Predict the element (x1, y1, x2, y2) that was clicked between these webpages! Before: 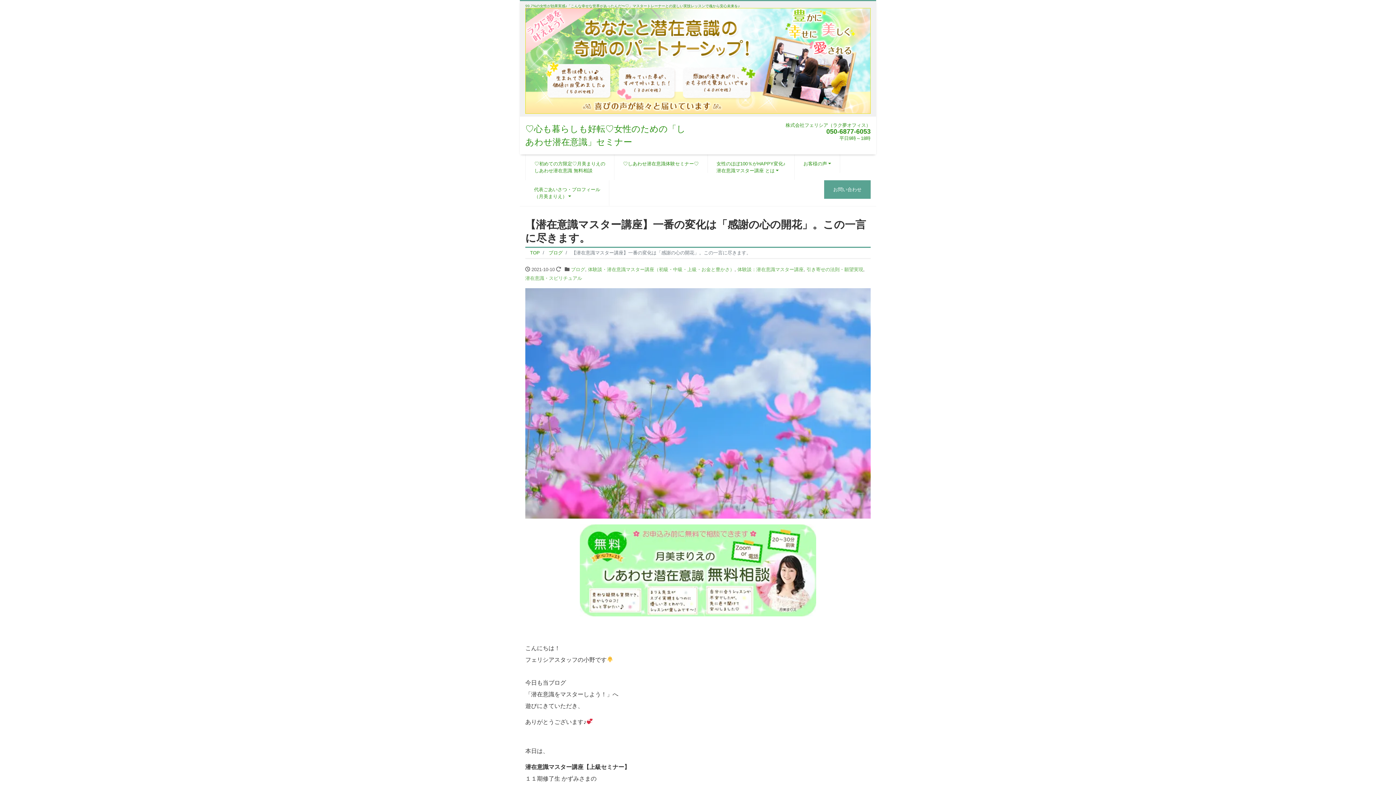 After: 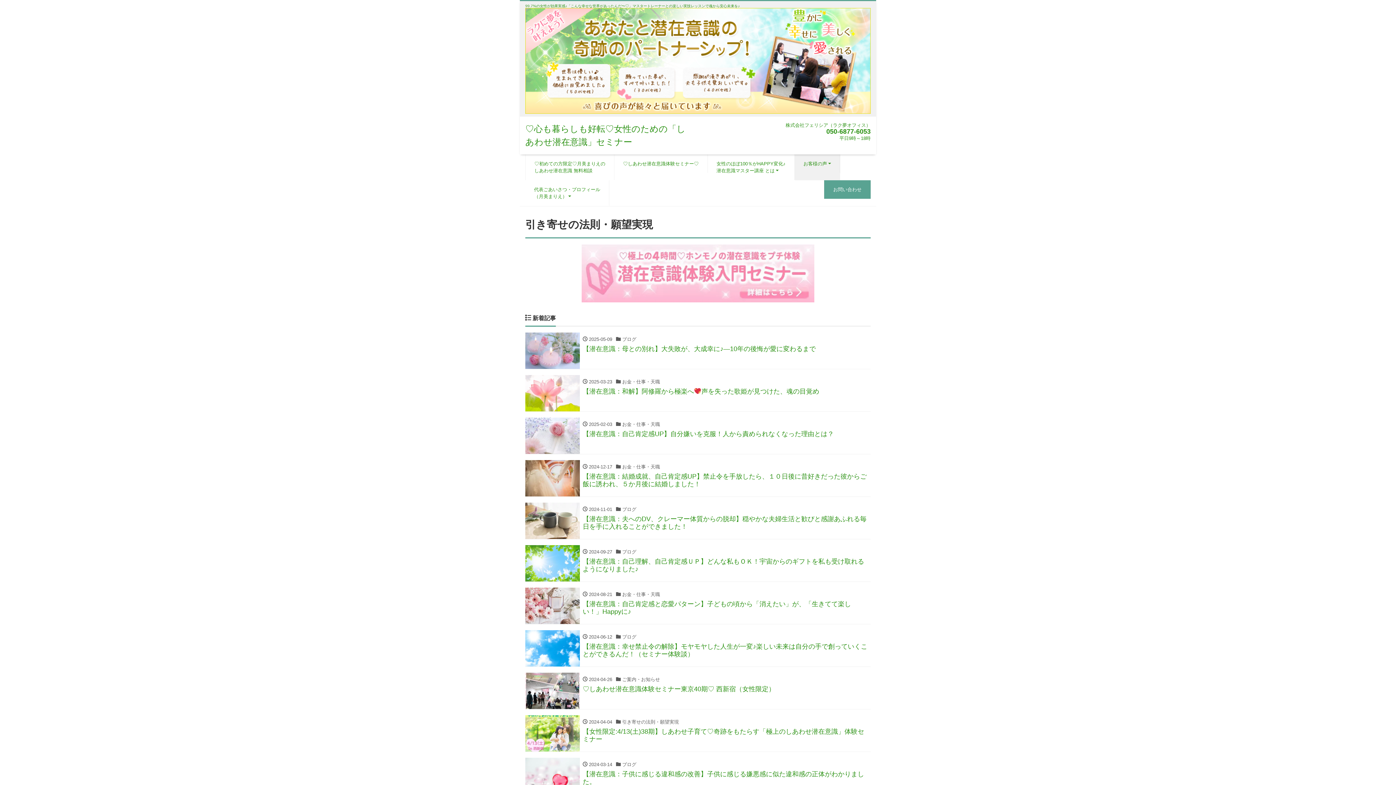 Action: label: 引き寄せの法則・願望実現 bbox: (806, 266, 863, 272)